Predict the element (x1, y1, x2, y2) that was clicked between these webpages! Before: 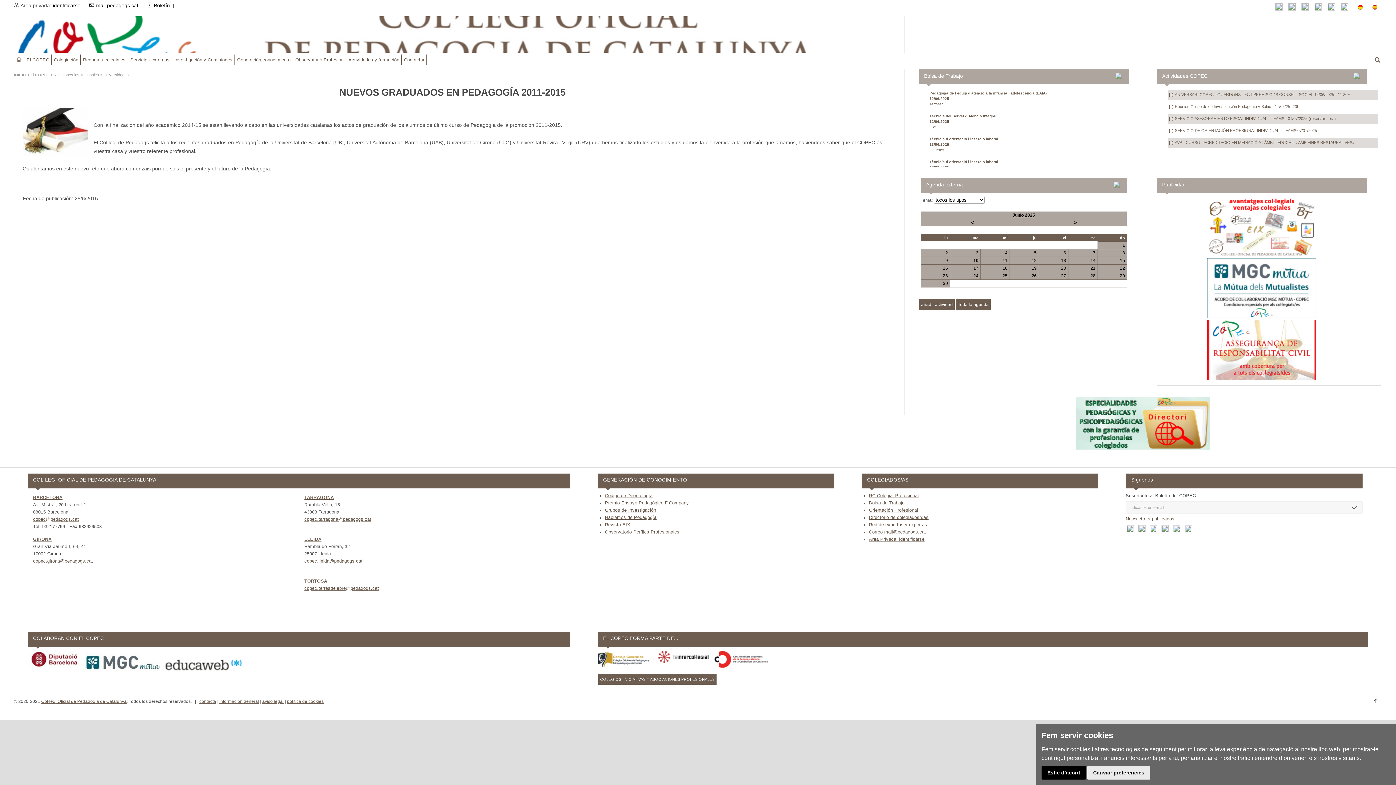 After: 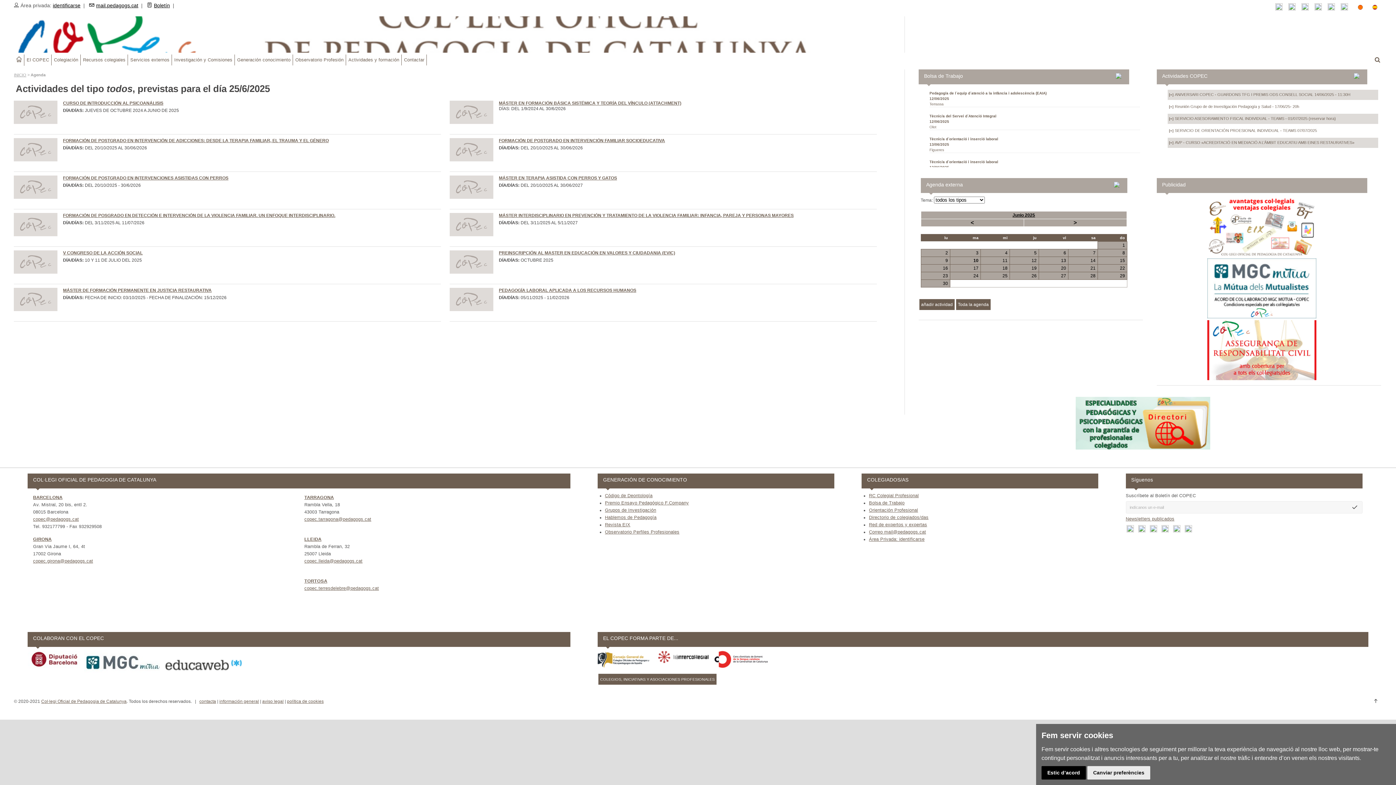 Action: bbox: (980, 272, 1007, 279) label: 25